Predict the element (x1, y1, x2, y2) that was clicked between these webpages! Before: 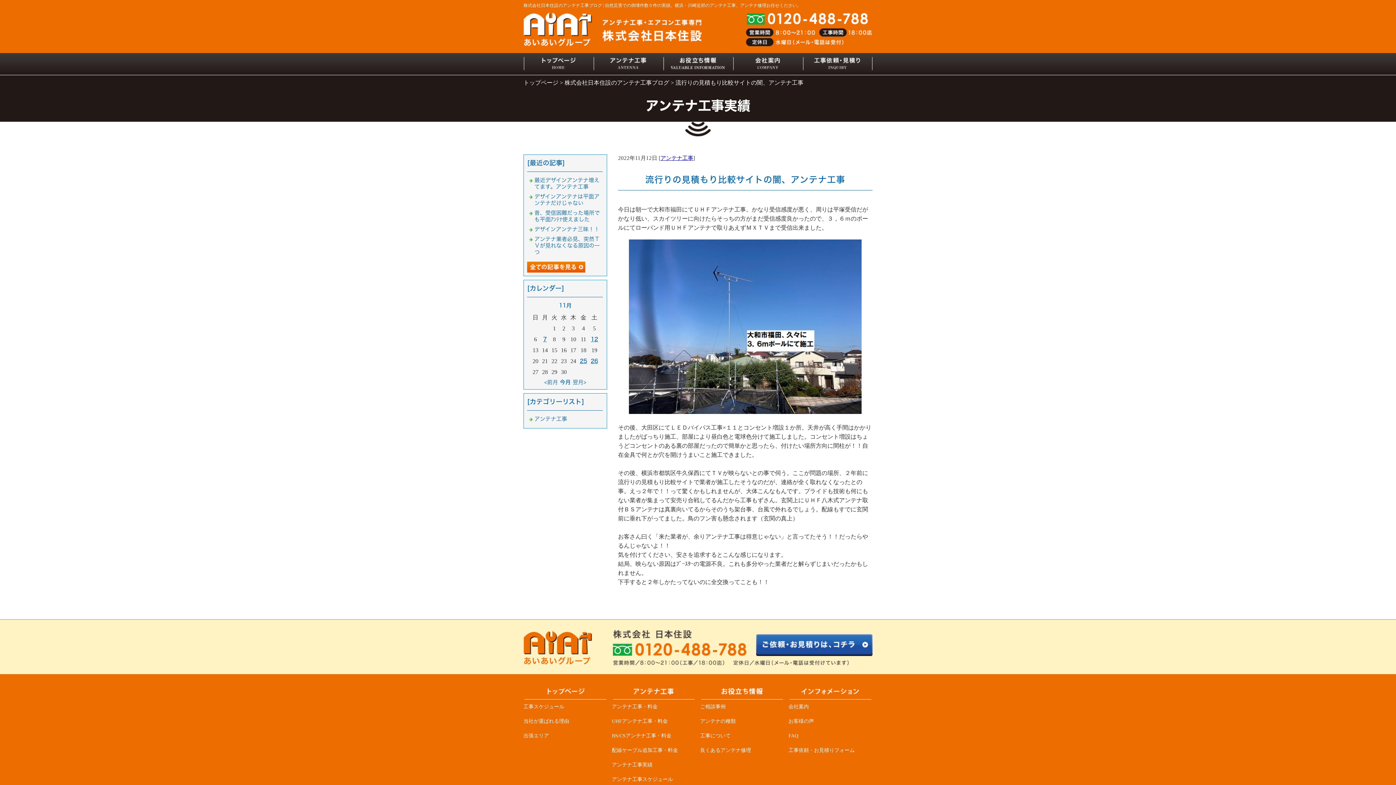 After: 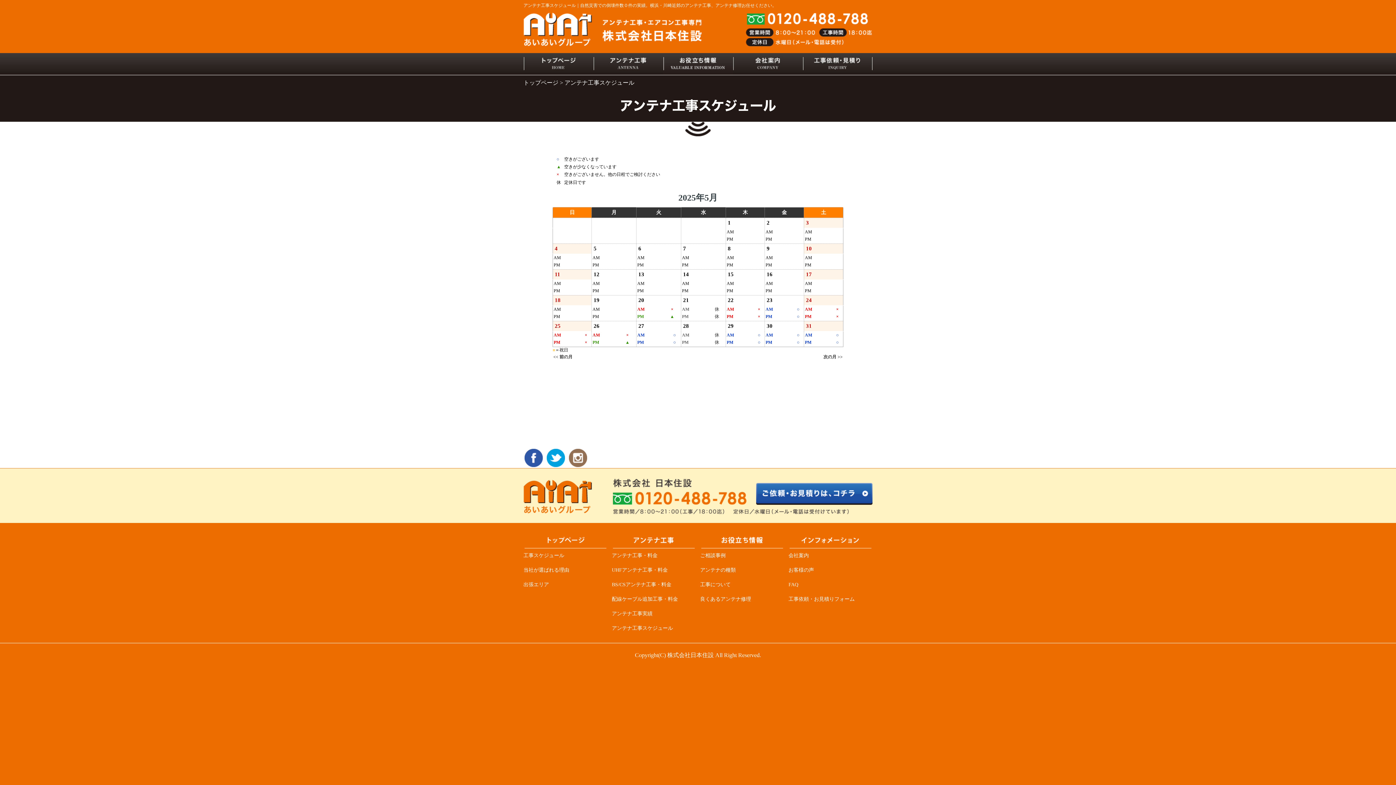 Action: bbox: (612, 775, 690, 784) label: アンテナ工事スケジュール